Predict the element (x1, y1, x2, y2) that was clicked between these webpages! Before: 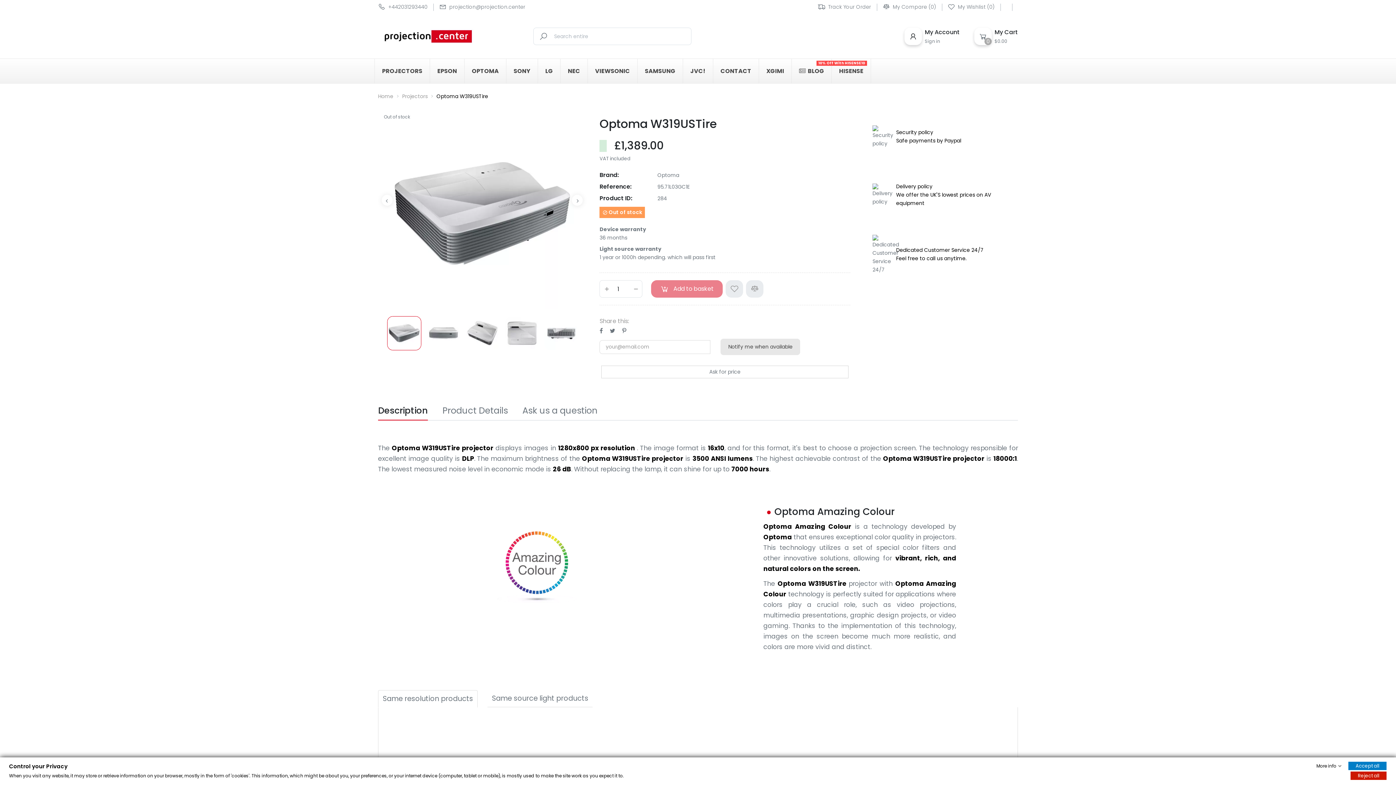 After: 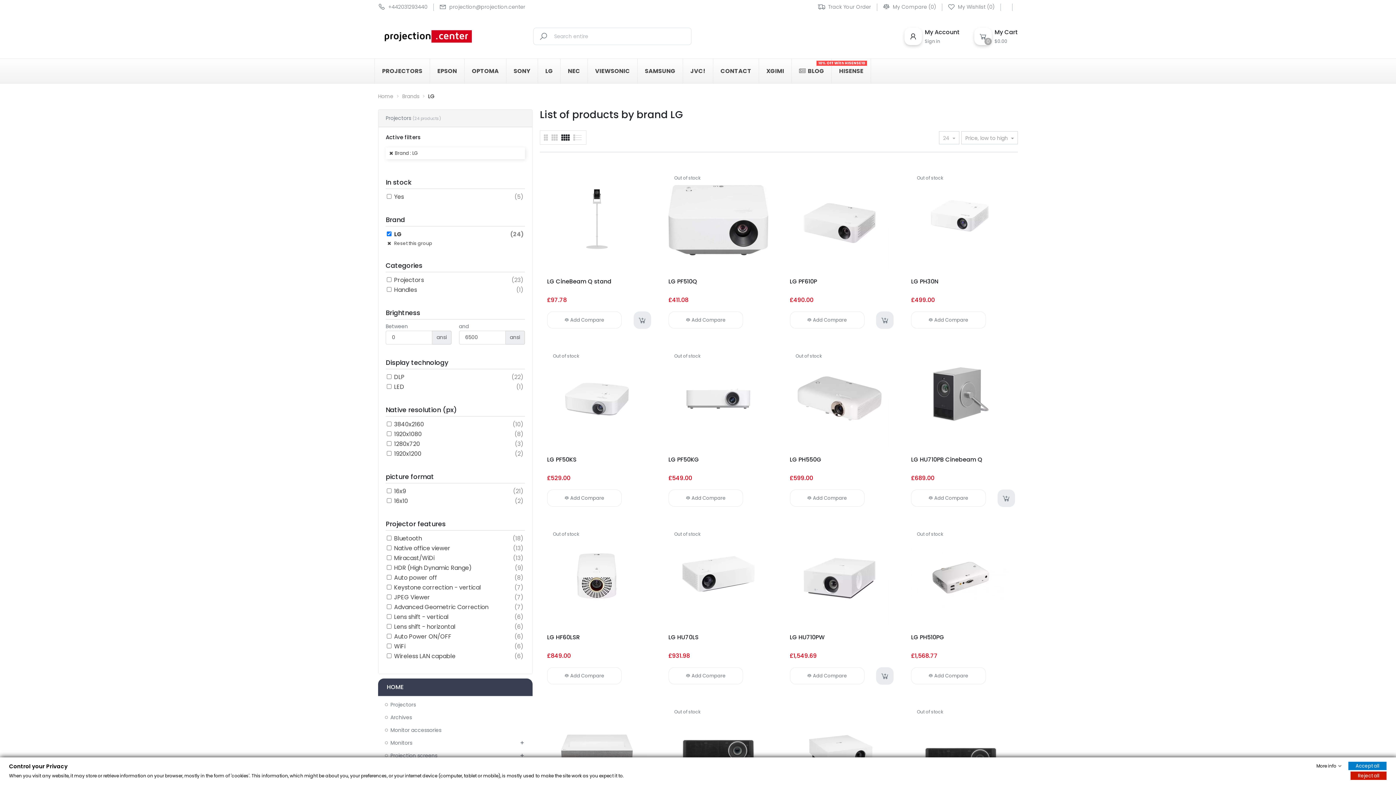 Action: label: LG bbox: (538, 58, 560, 83)